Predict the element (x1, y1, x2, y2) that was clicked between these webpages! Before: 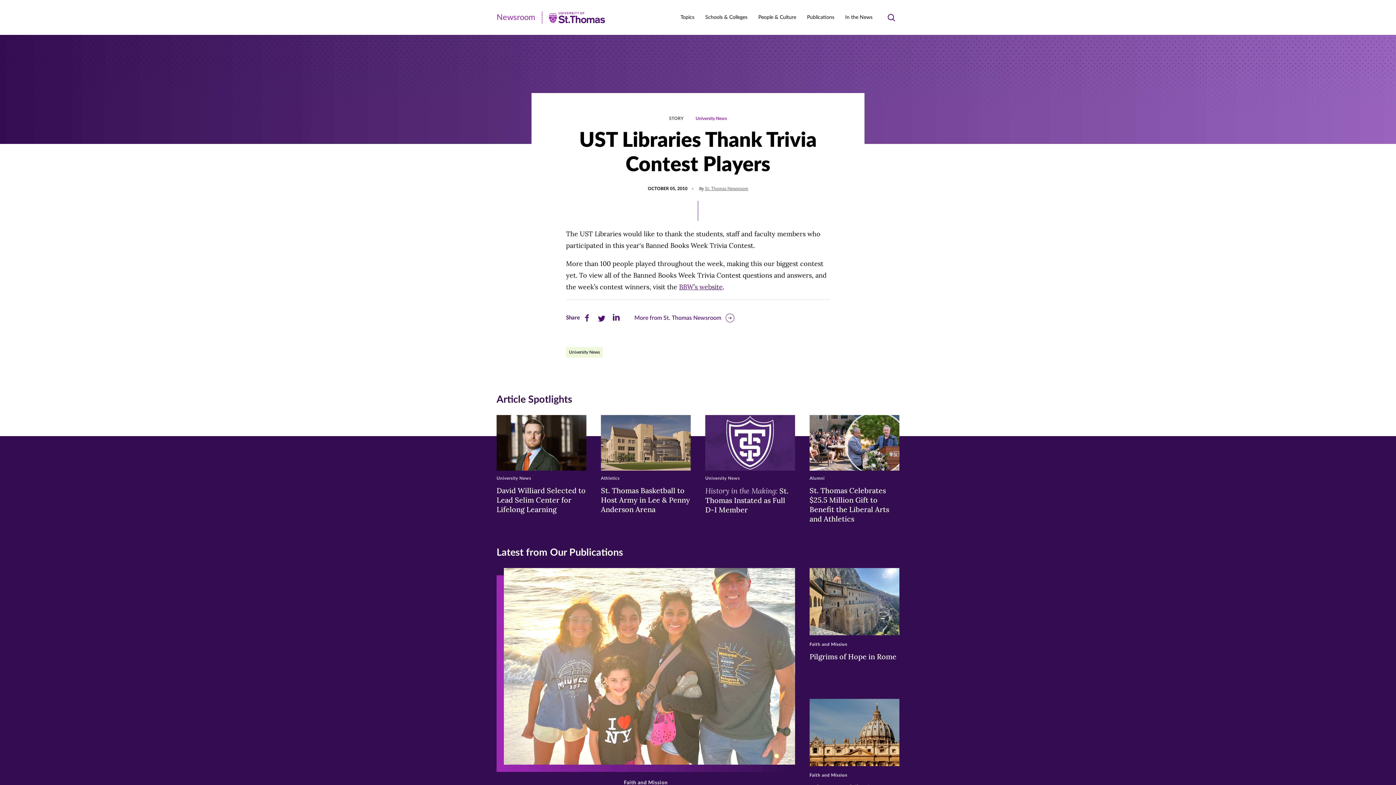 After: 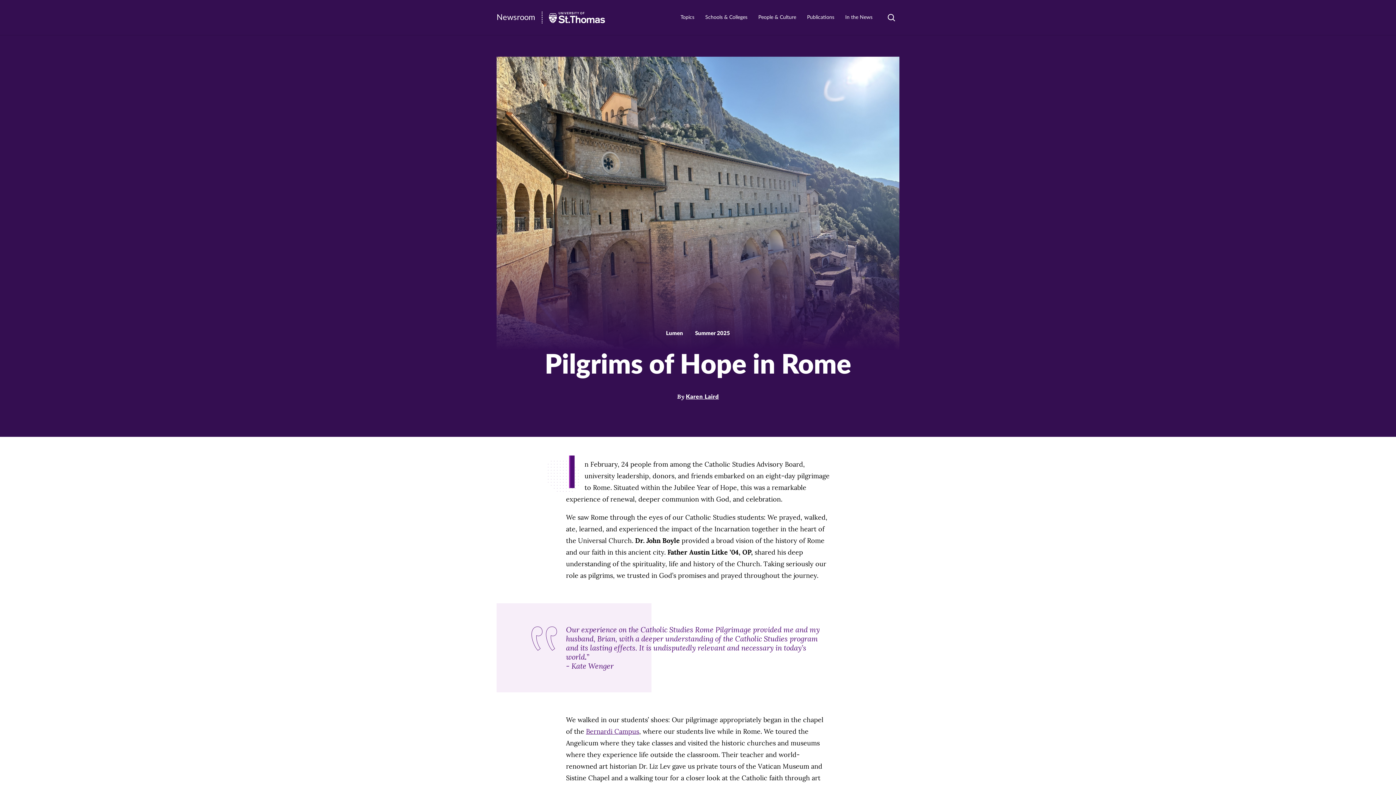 Action: bbox: (809, 652, 896, 661) label: Pilgrims of Hope in Rome